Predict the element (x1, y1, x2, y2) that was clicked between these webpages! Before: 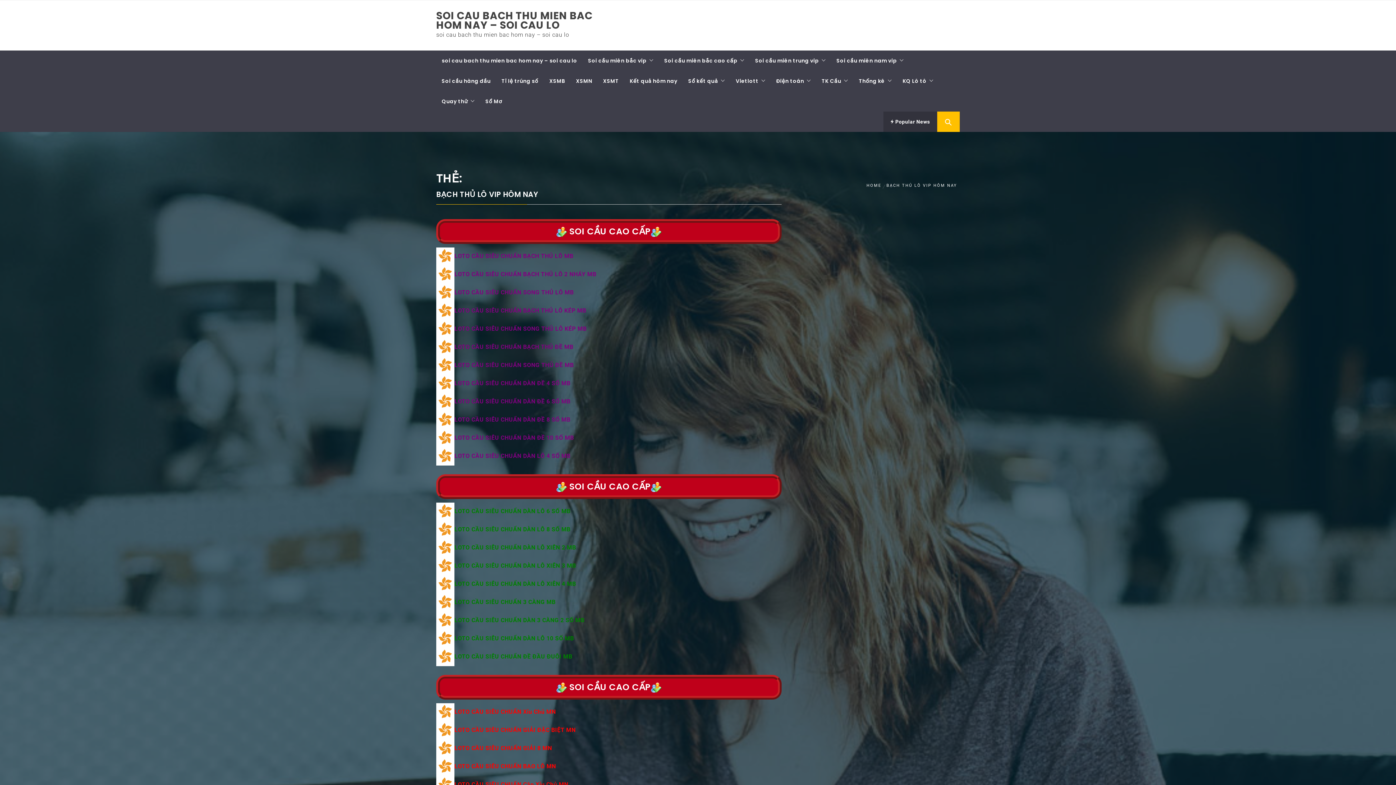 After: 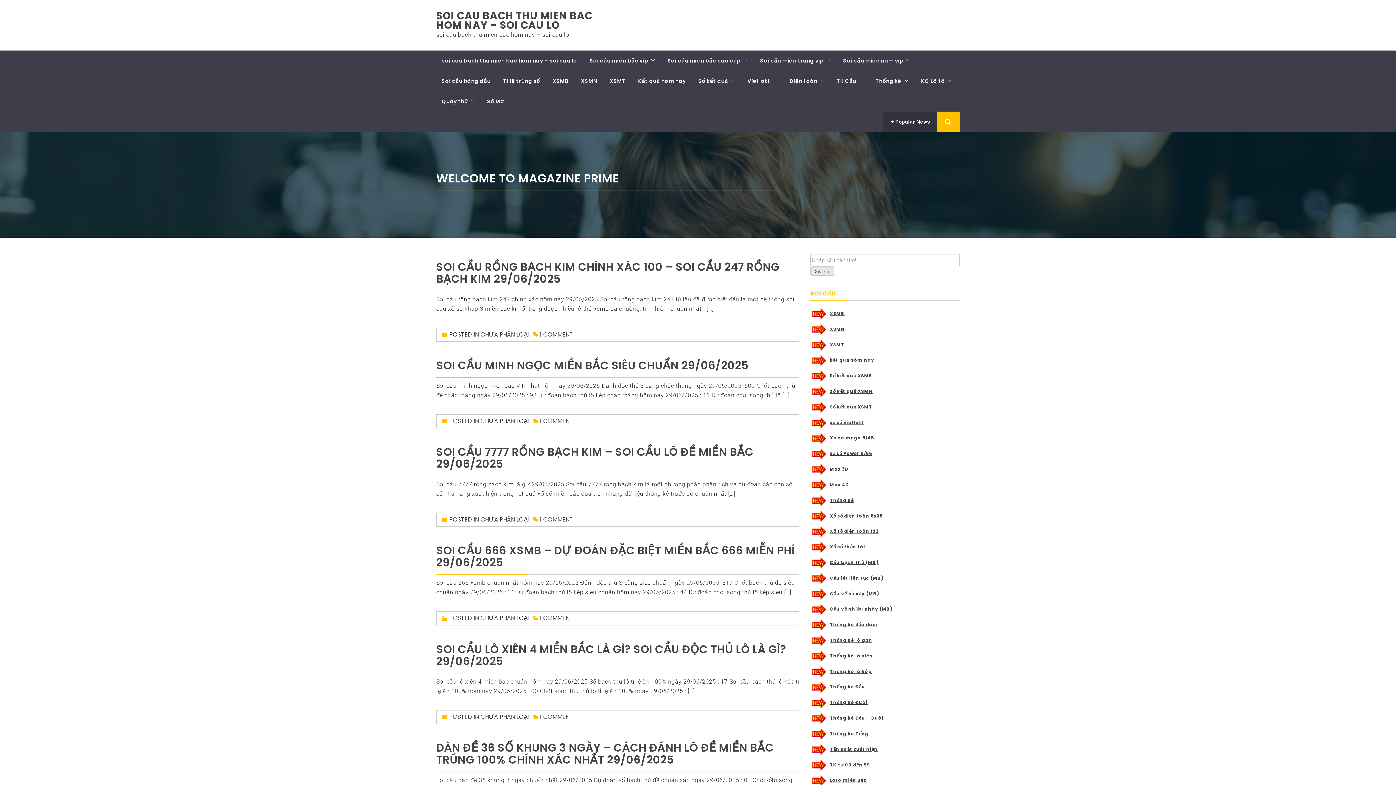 Action: label: HOME bbox: (866, 183, 884, 188)